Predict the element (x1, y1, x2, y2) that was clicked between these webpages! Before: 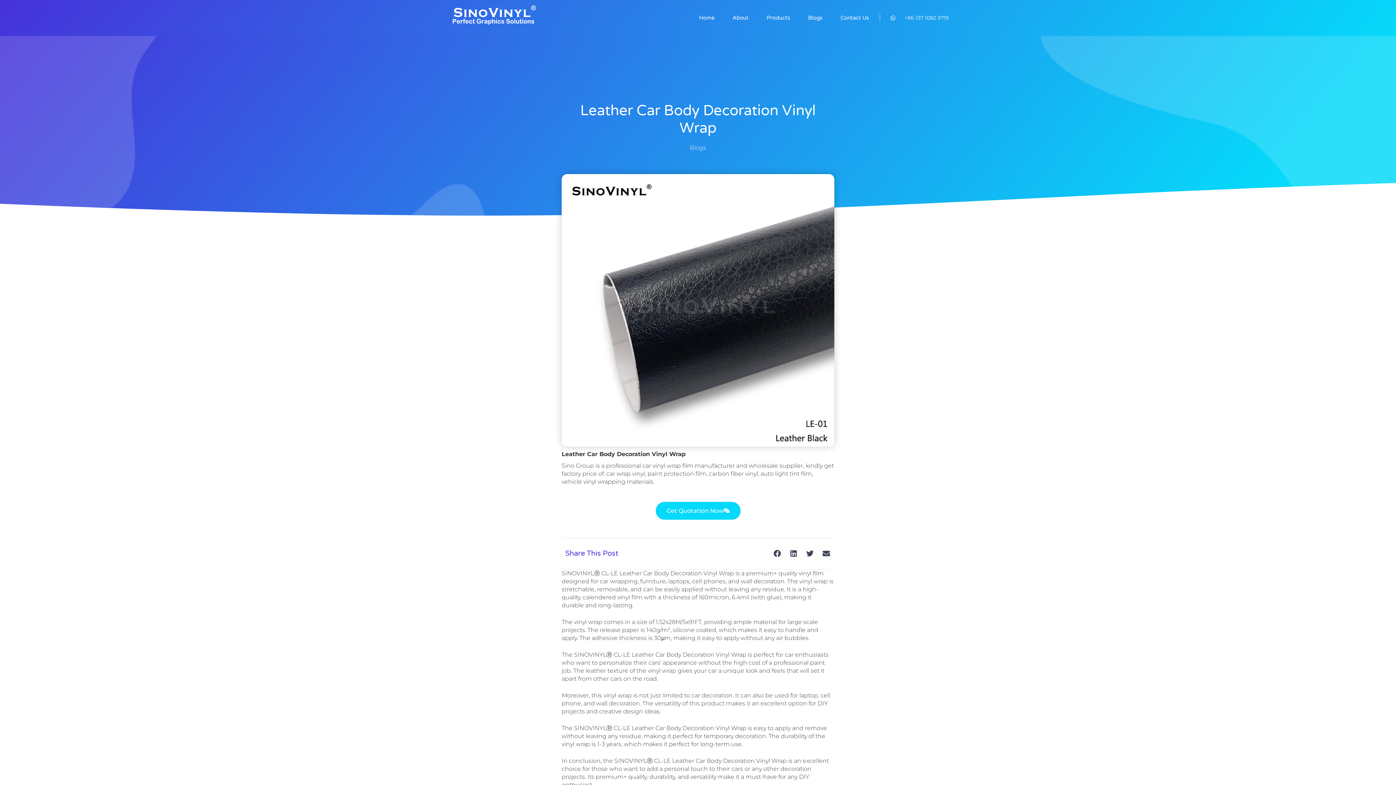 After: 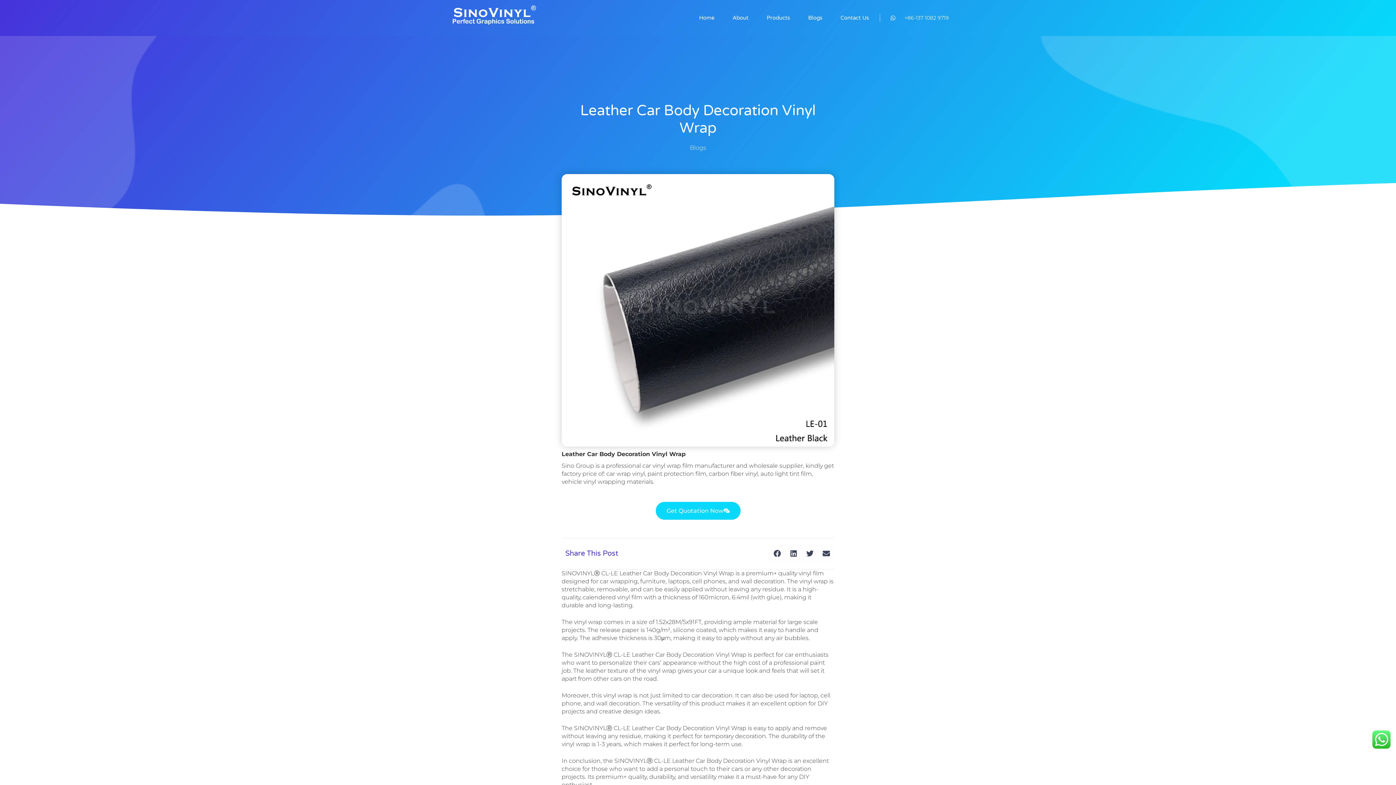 Action: label: +86-137 1082 9719 bbox: (880, 14, 949, 21)